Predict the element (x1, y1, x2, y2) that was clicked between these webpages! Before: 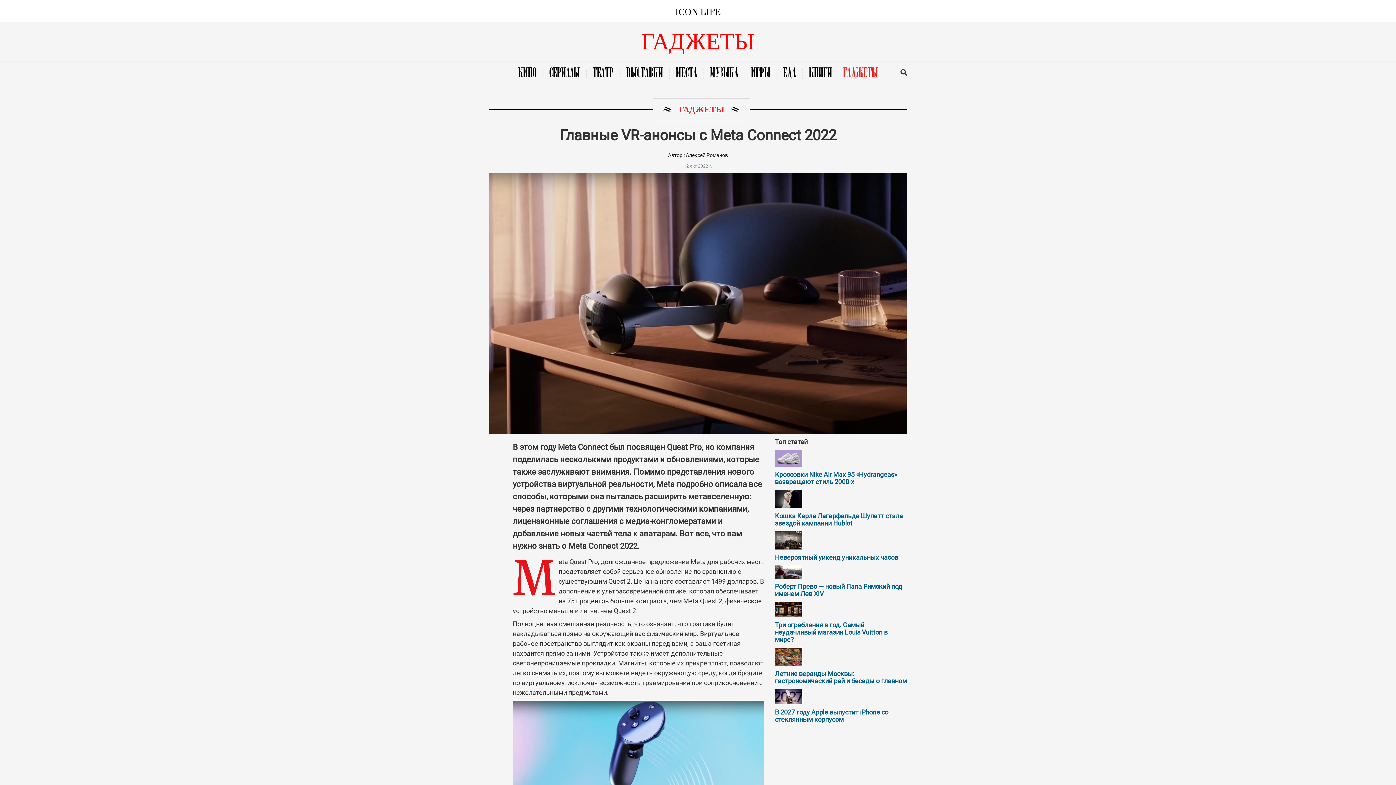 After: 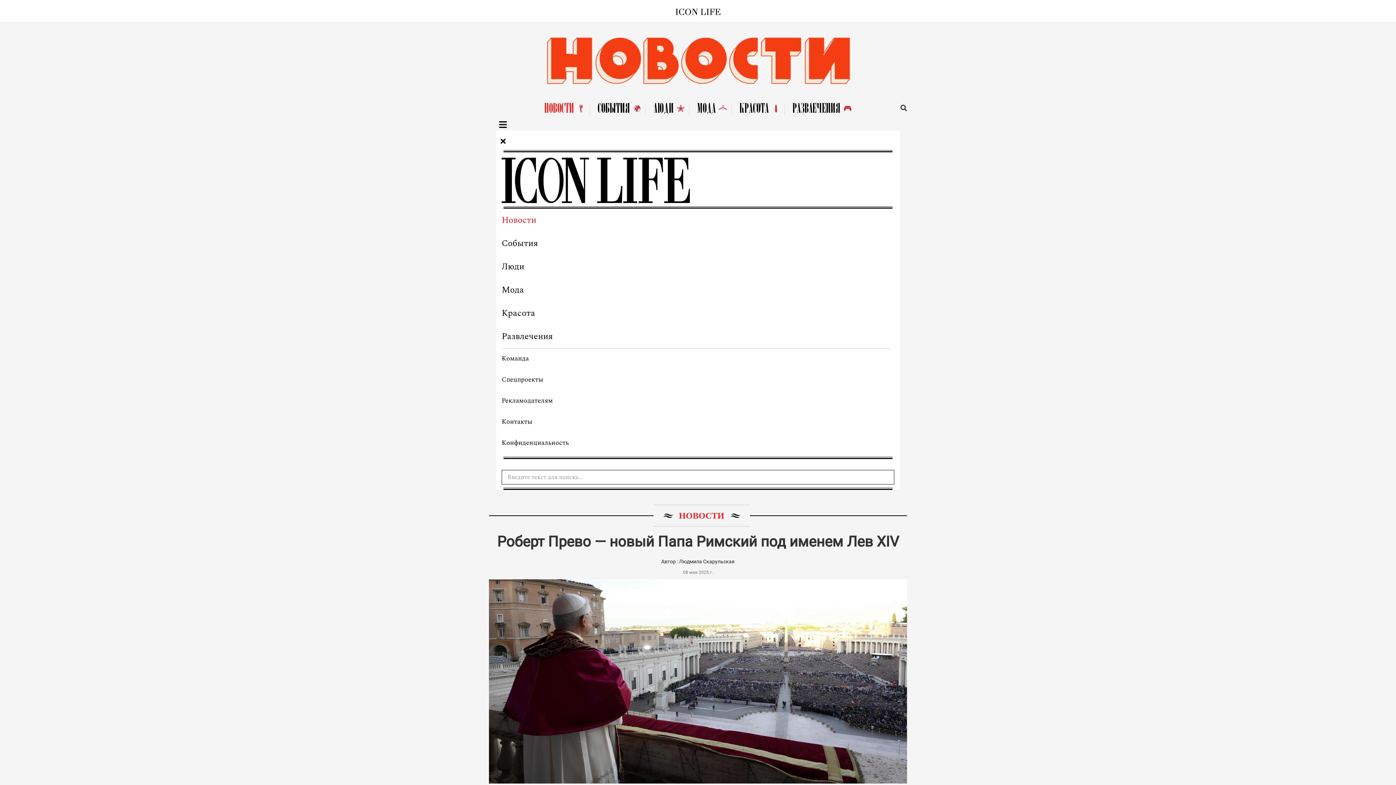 Action: label: Роберт Прево — новый Папа Римский под именем Лев XIV bbox: (775, 582, 902, 597)